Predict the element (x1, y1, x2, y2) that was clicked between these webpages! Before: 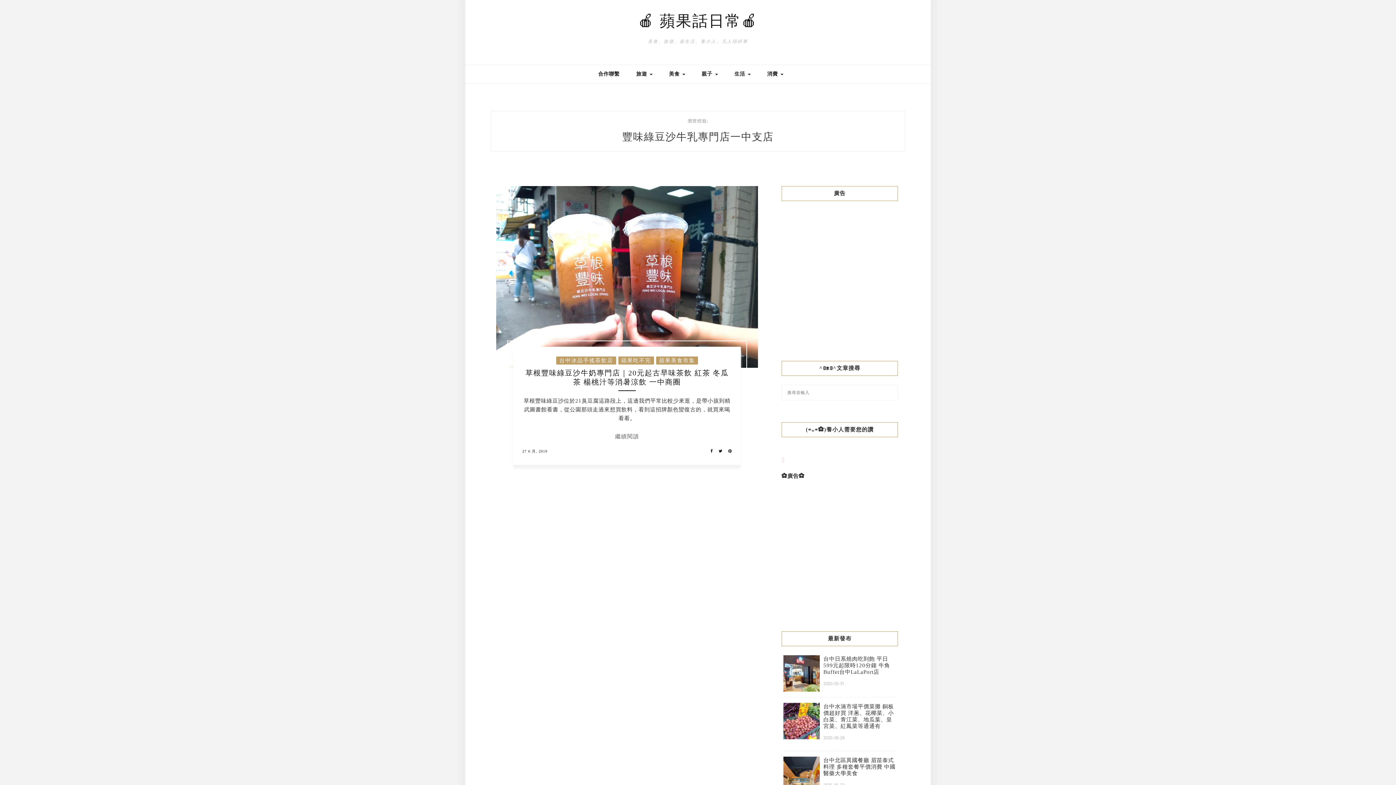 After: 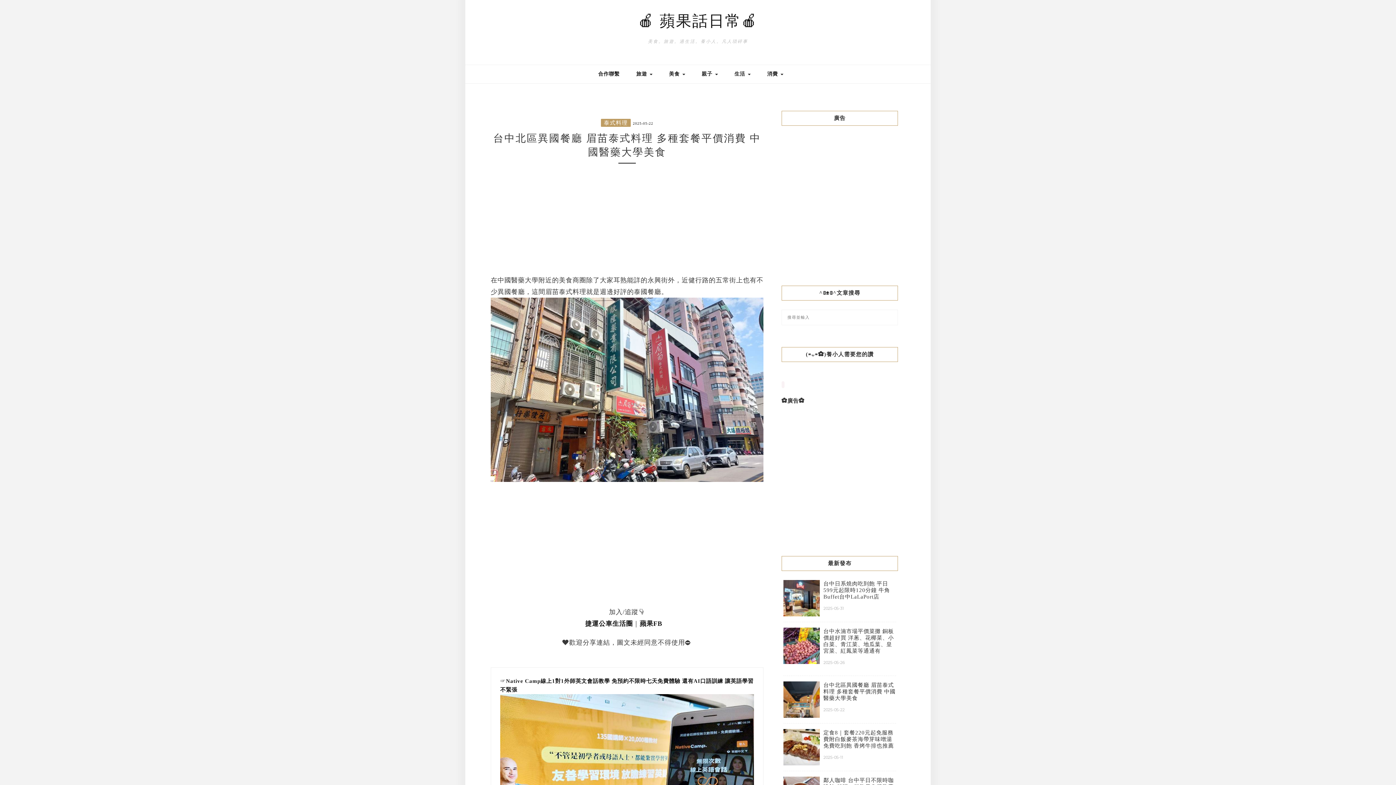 Action: bbox: (783, 770, 820, 778)